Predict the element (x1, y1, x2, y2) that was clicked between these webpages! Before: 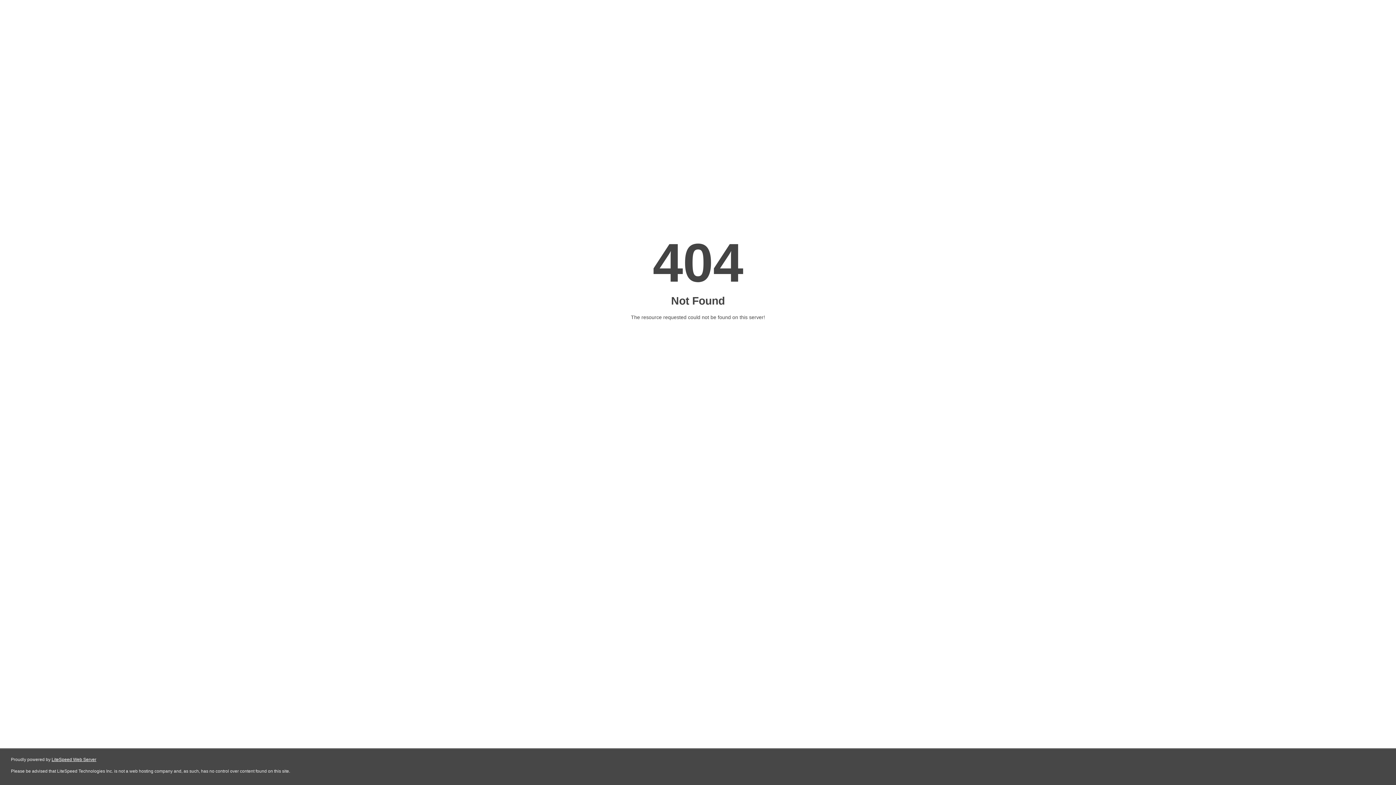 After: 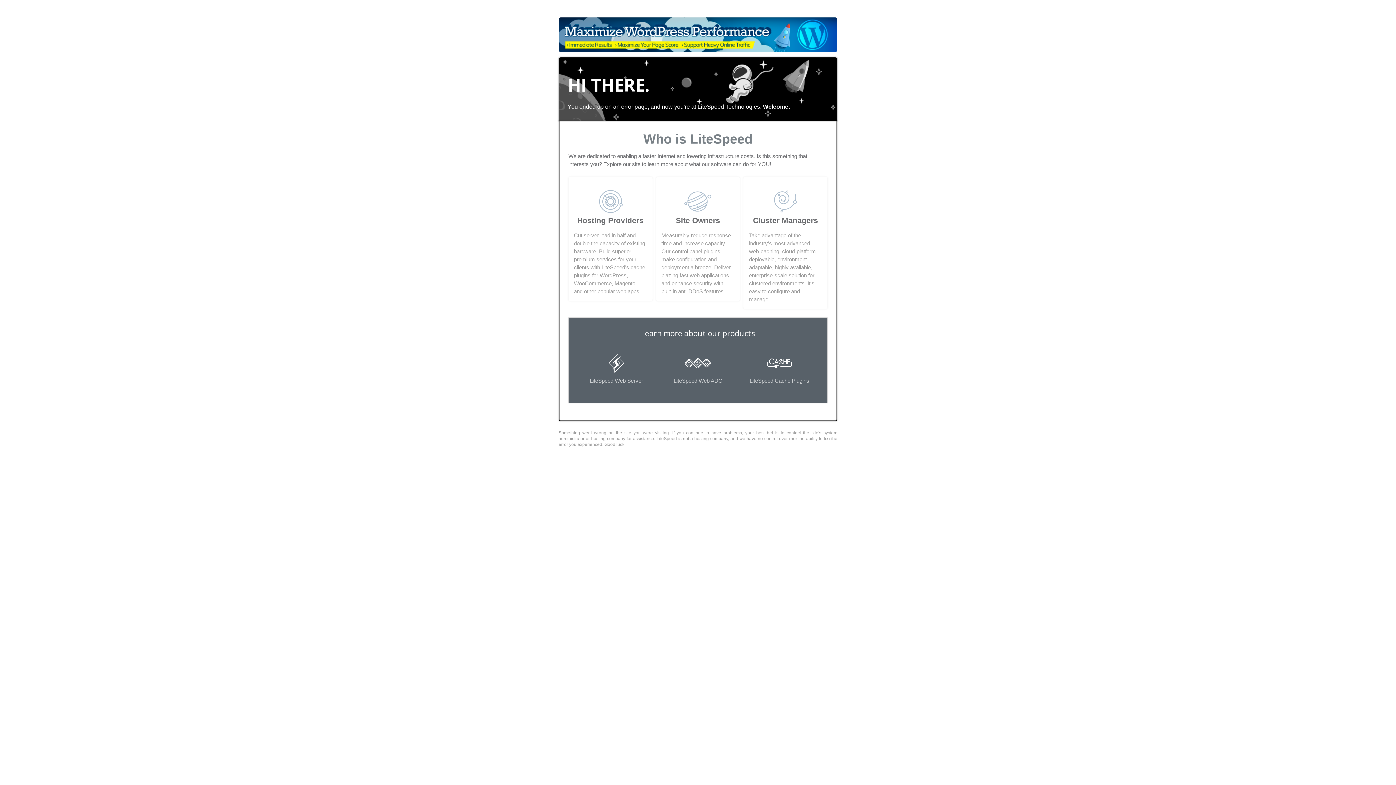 Action: label: LiteSpeed Web Server bbox: (51, 757, 96, 762)